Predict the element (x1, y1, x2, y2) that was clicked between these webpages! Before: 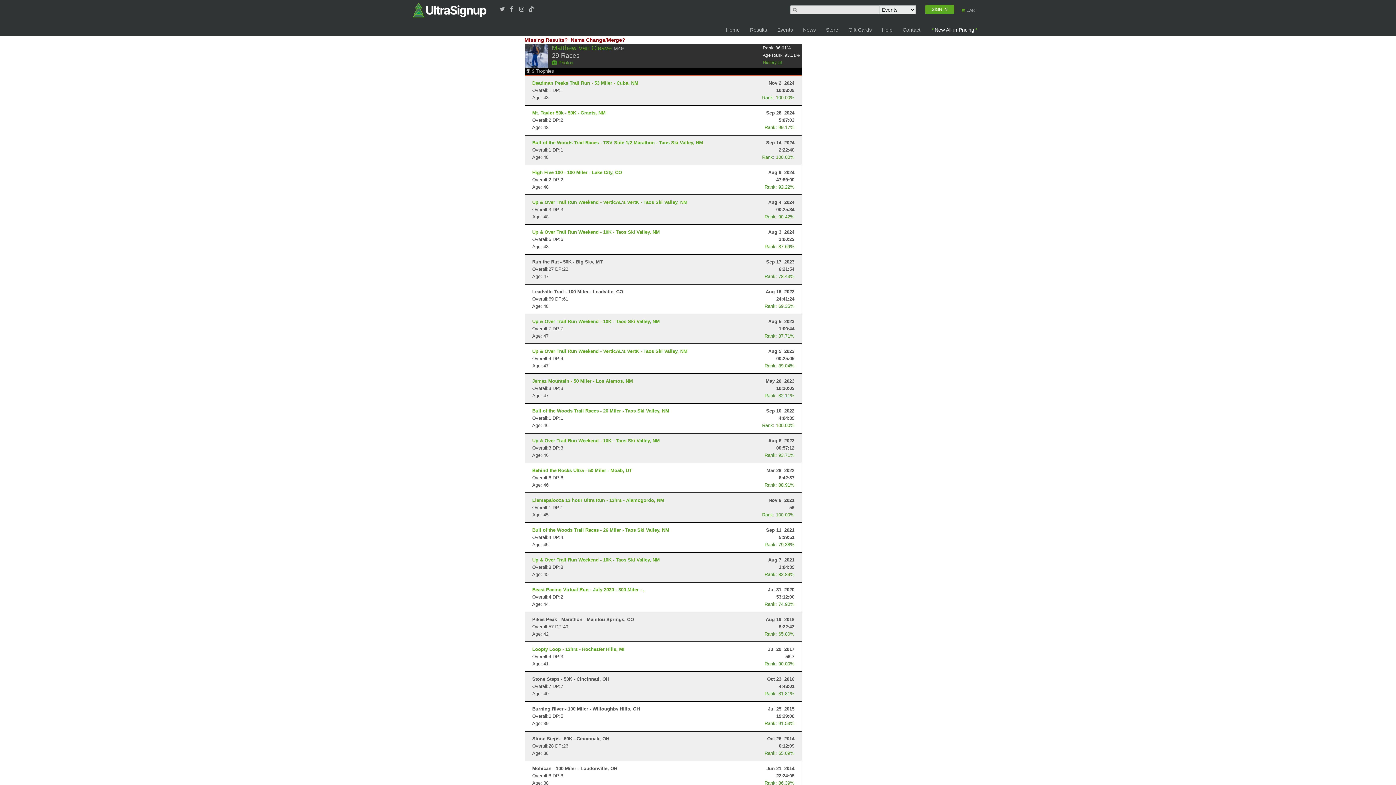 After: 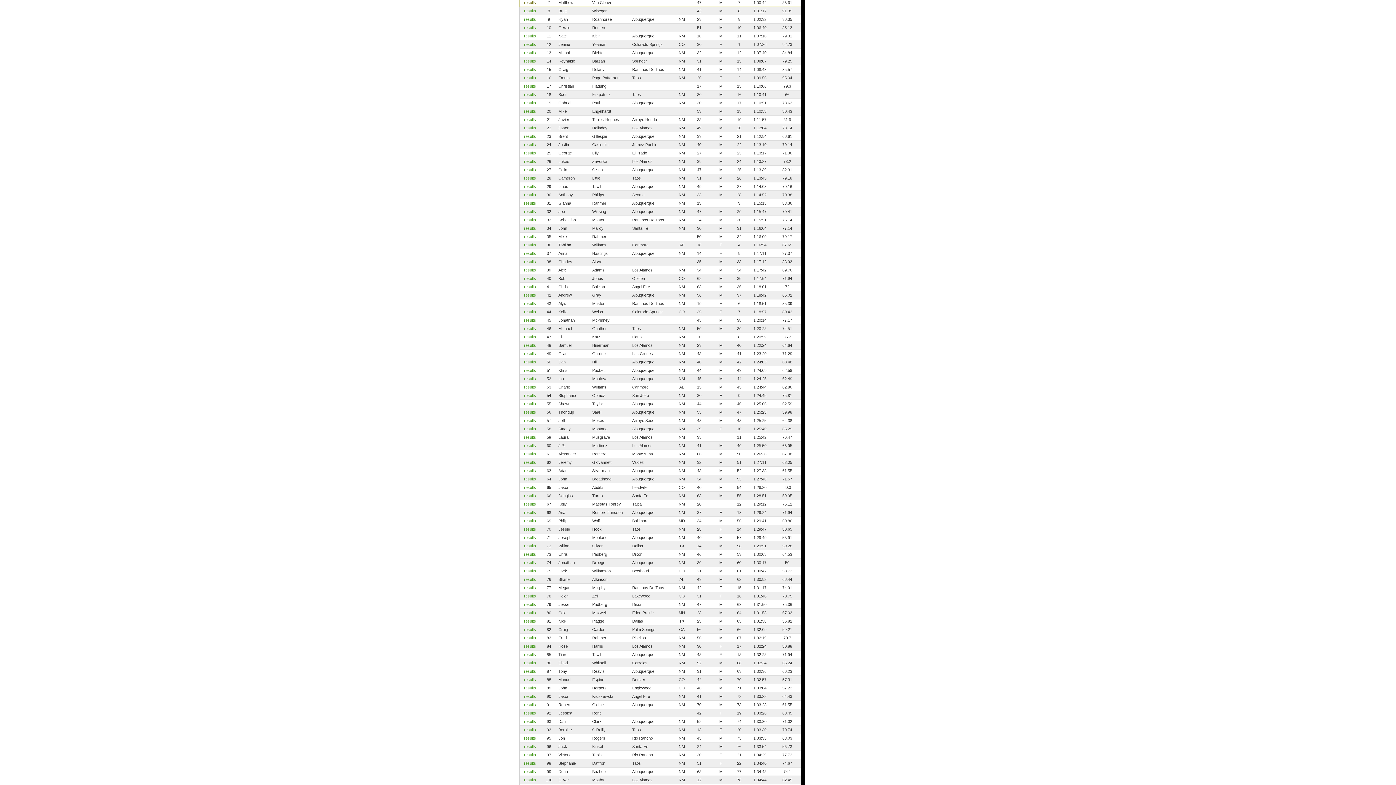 Action: bbox: (532, 318, 660, 324) label: Up & Over Trail Run Weekend - 10K - Taos Ski Valley, NM